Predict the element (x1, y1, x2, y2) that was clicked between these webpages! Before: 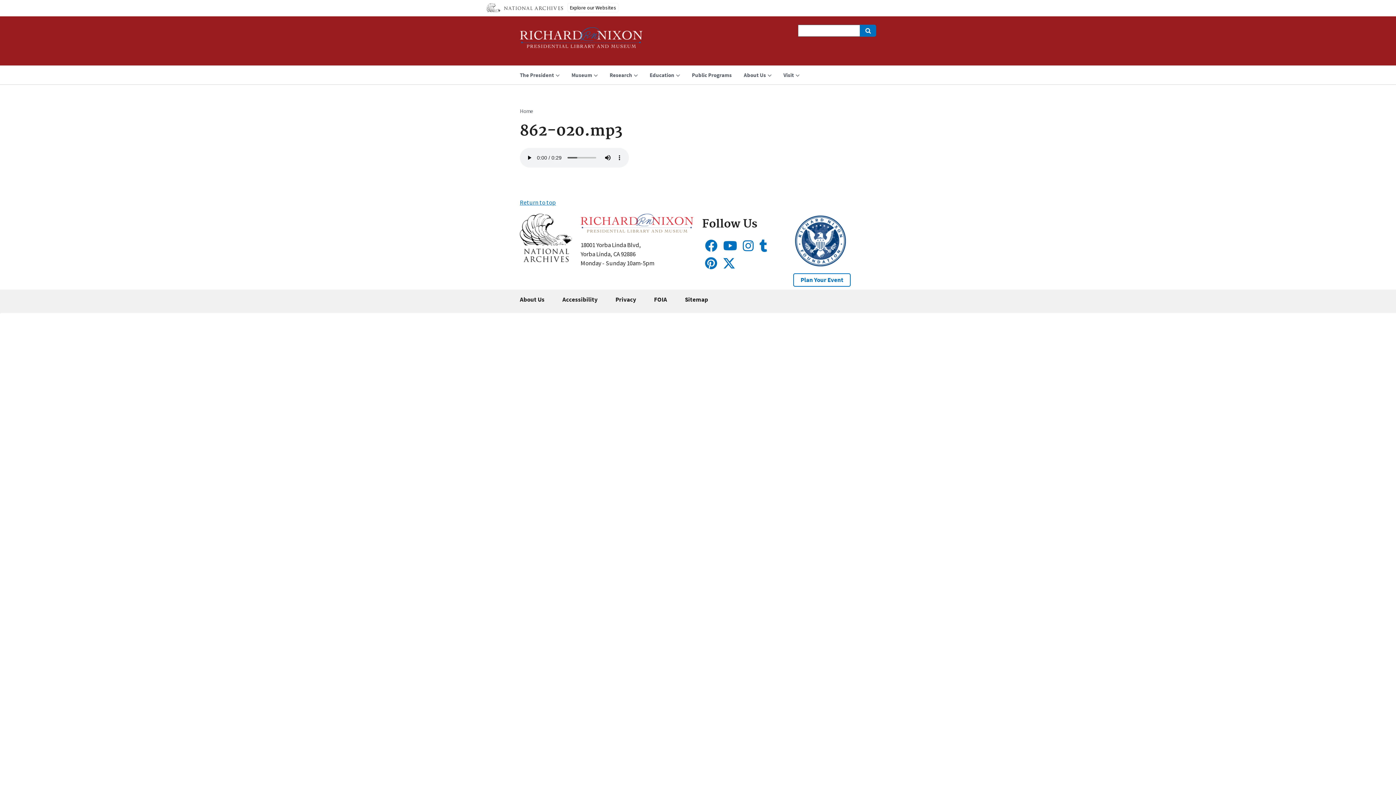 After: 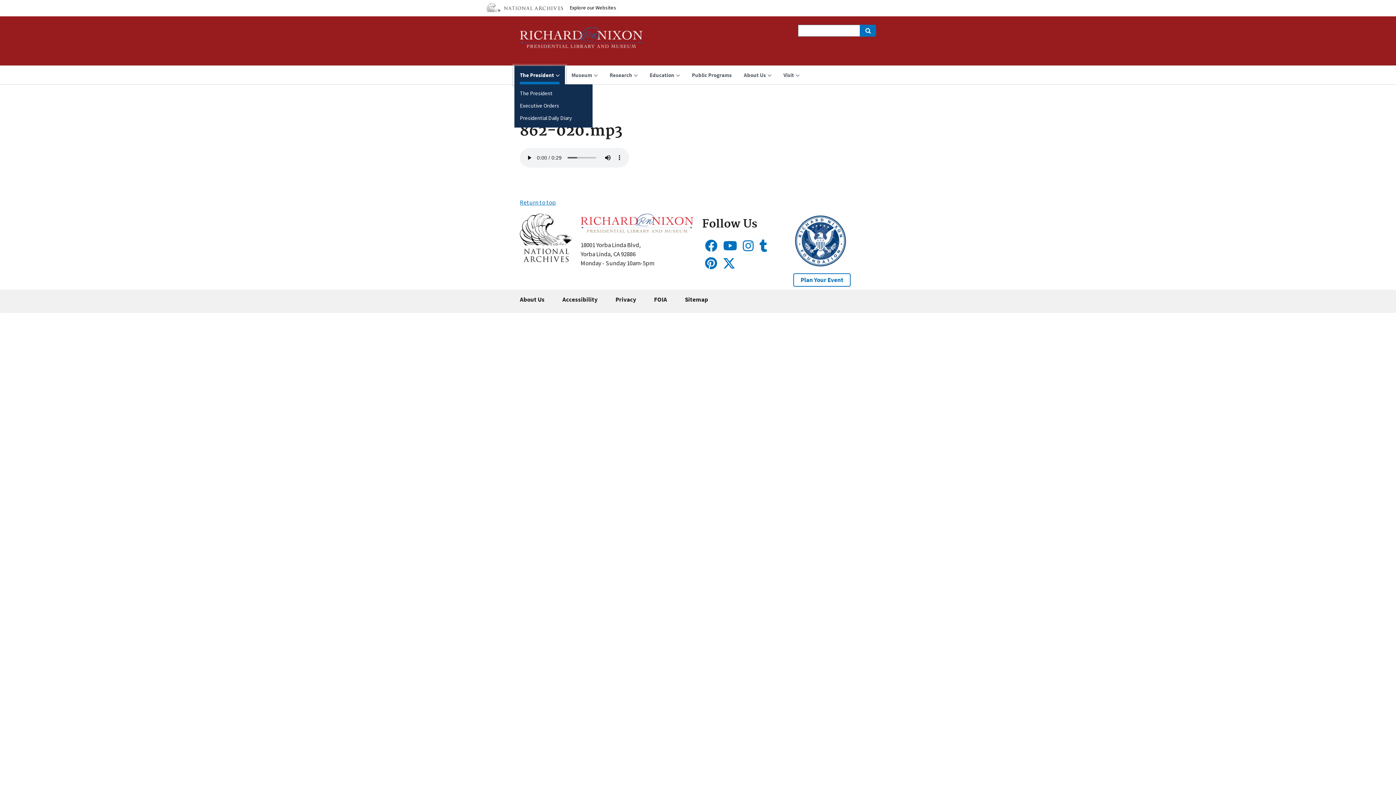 Action: bbox: (514, 65, 565, 84) label: The President